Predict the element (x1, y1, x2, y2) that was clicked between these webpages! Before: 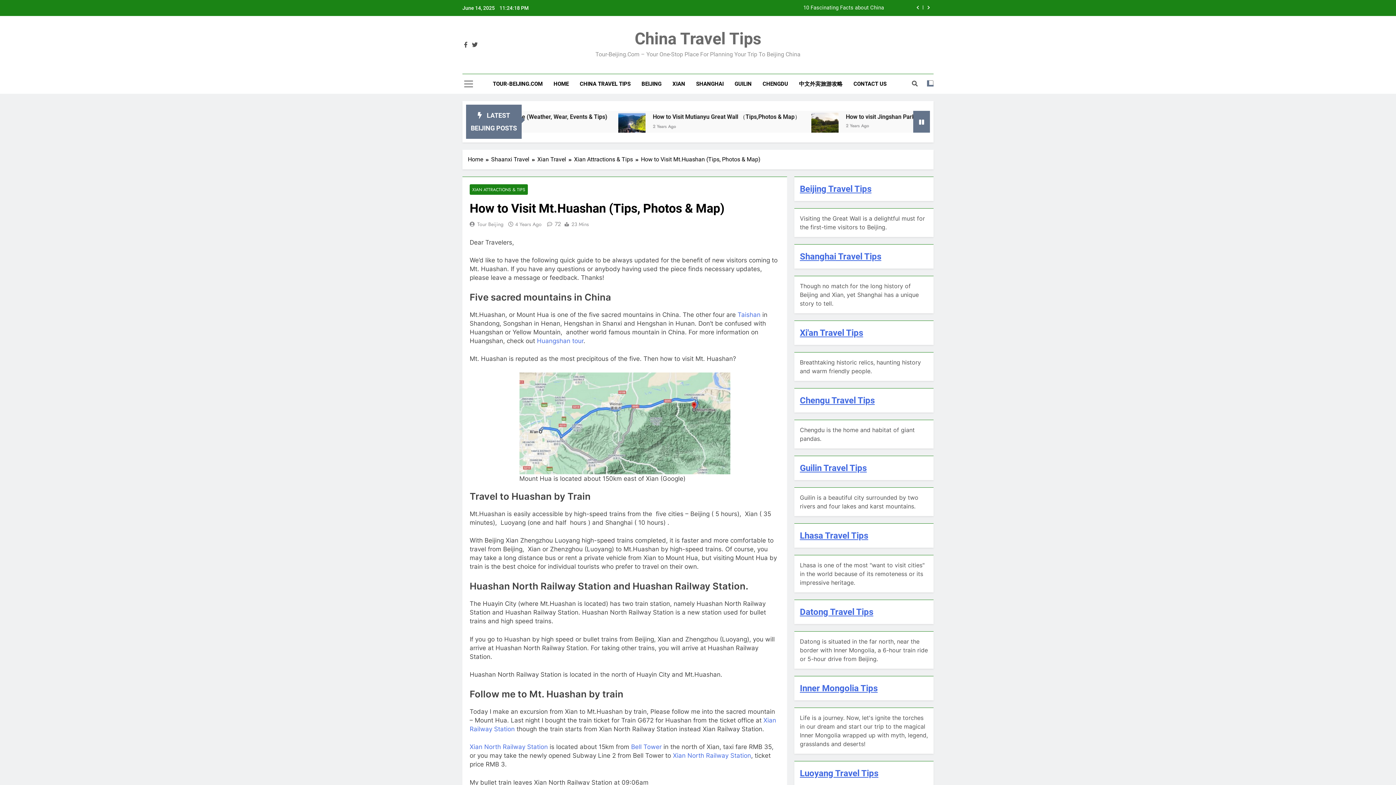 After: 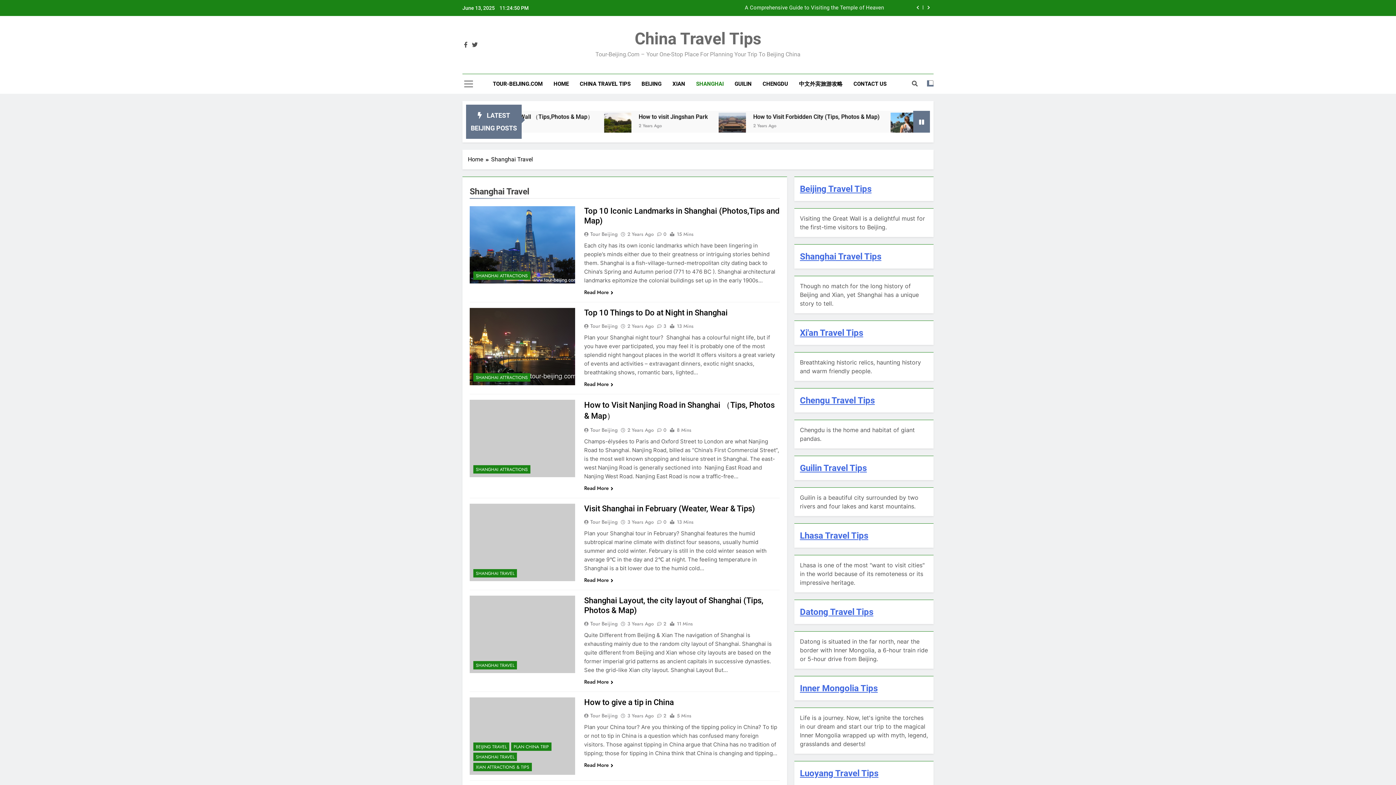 Action: bbox: (690, 74, 729, 93) label: SHANGHAI